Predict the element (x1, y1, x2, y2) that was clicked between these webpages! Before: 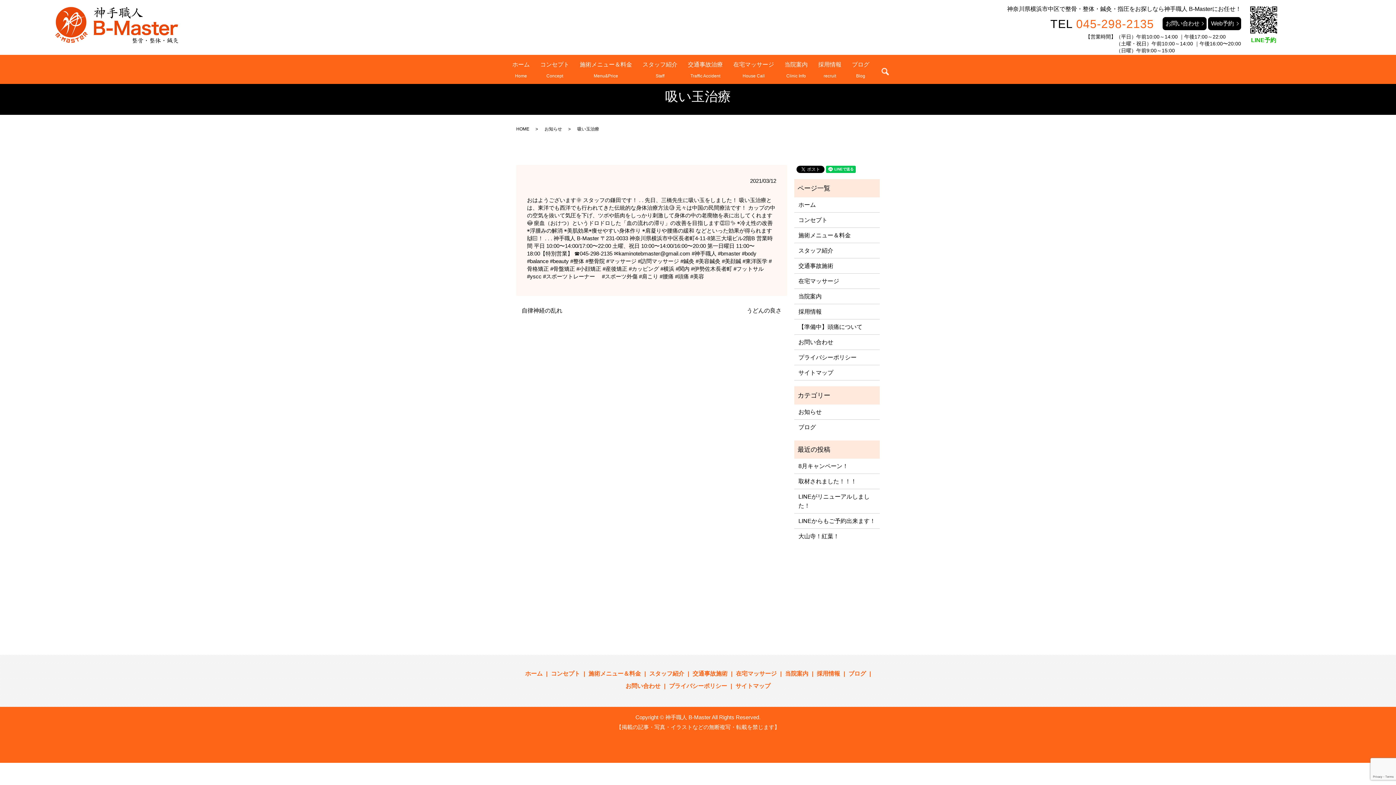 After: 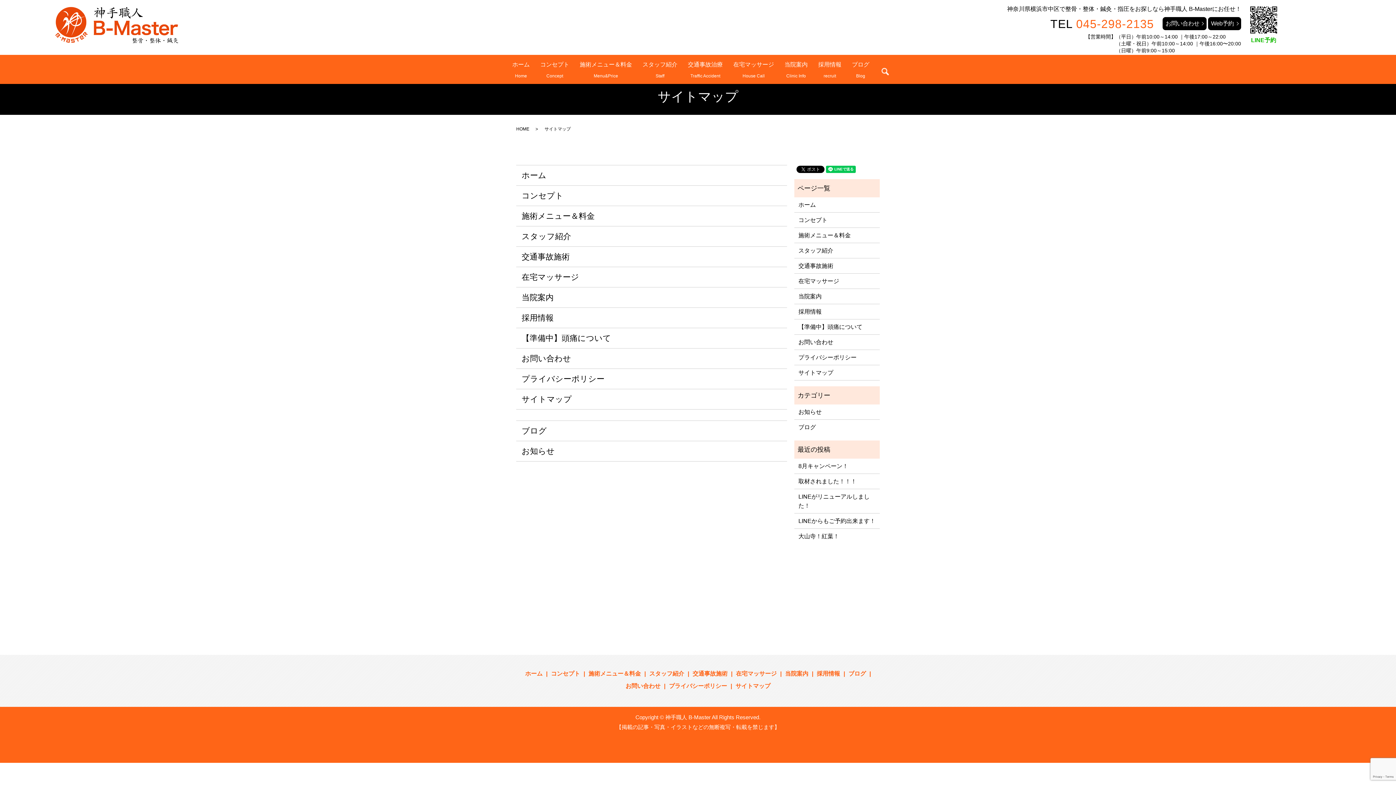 Action: label: サイトマップ bbox: (798, 368, 875, 377)